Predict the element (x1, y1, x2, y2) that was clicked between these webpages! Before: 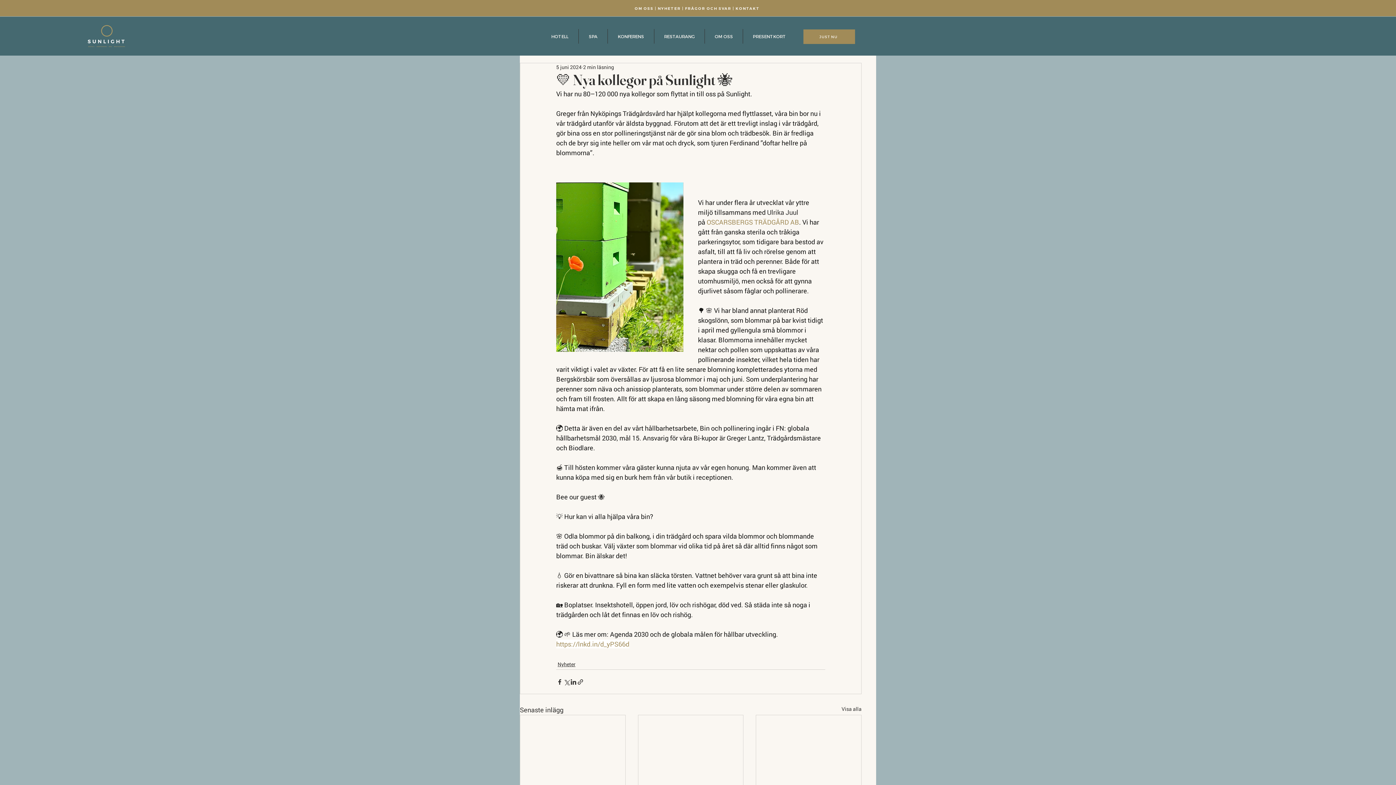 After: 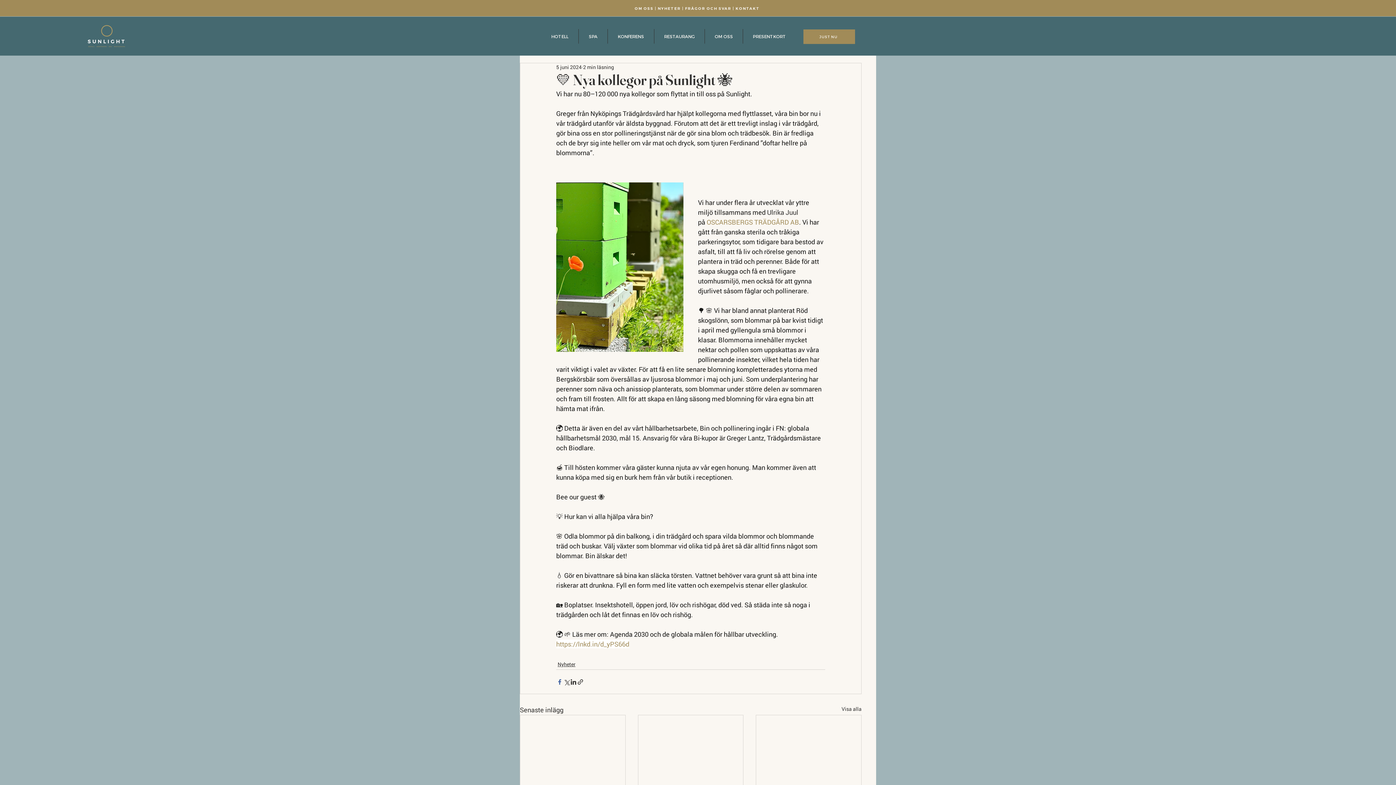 Action: label: Dela via Facebook bbox: (556, 678, 563, 685)